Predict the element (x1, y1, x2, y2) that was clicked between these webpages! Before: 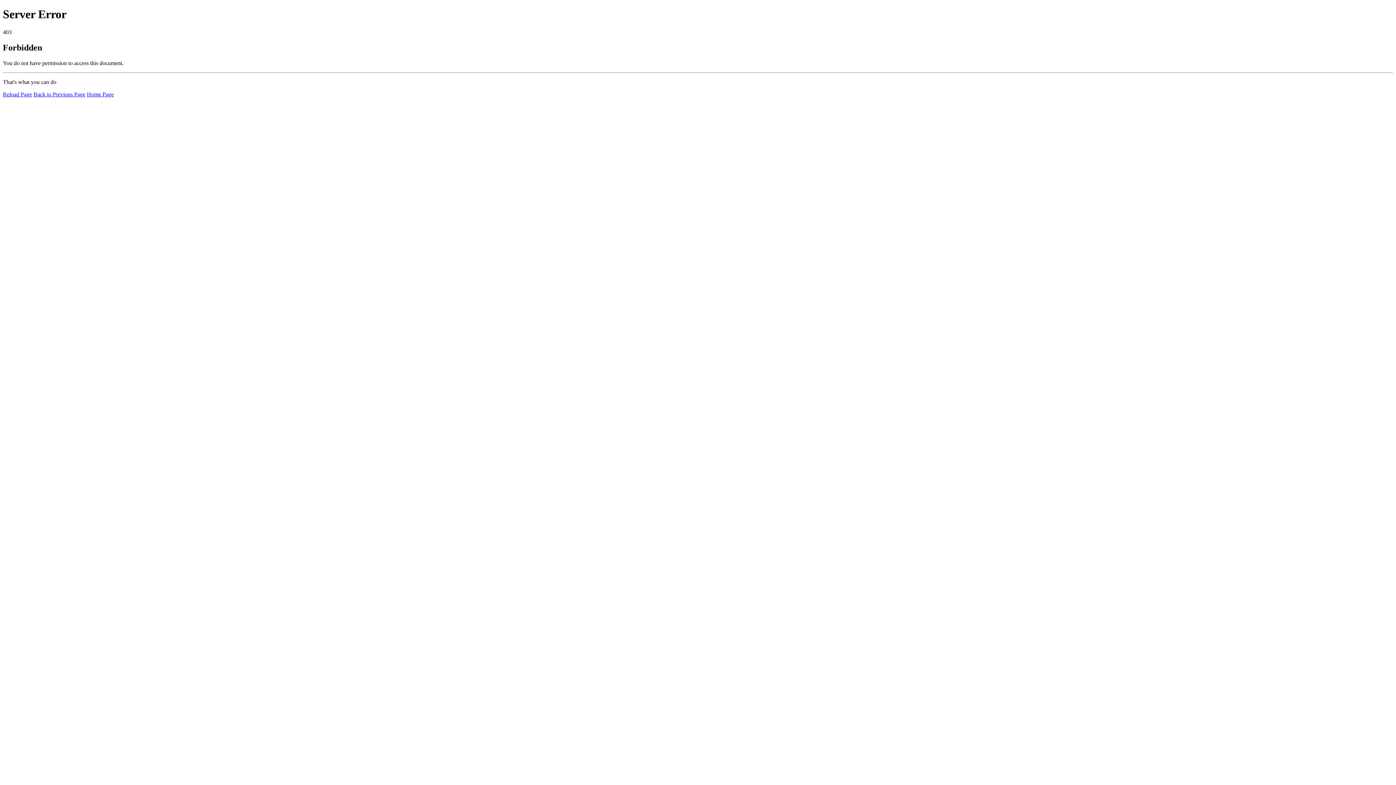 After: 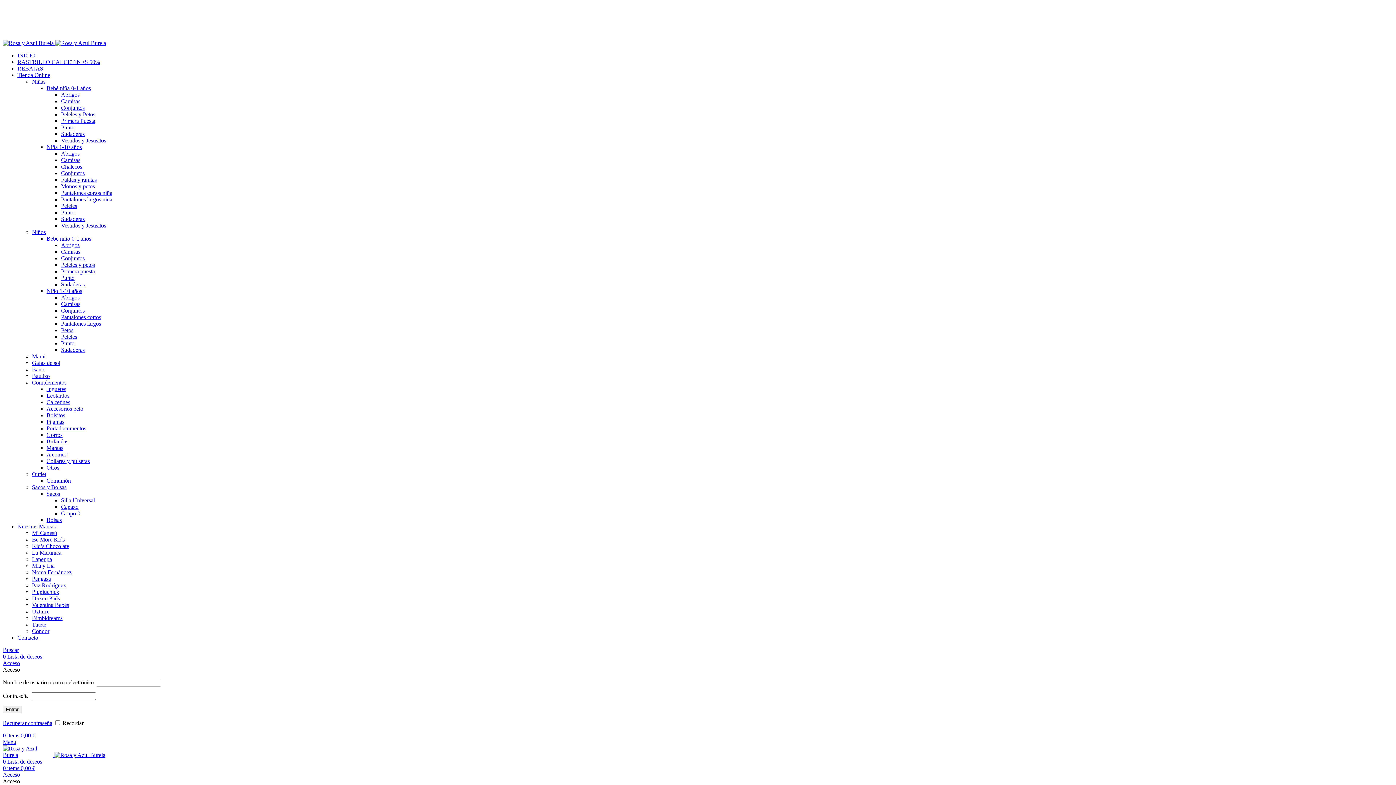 Action: bbox: (86, 91, 113, 97) label: Home Page